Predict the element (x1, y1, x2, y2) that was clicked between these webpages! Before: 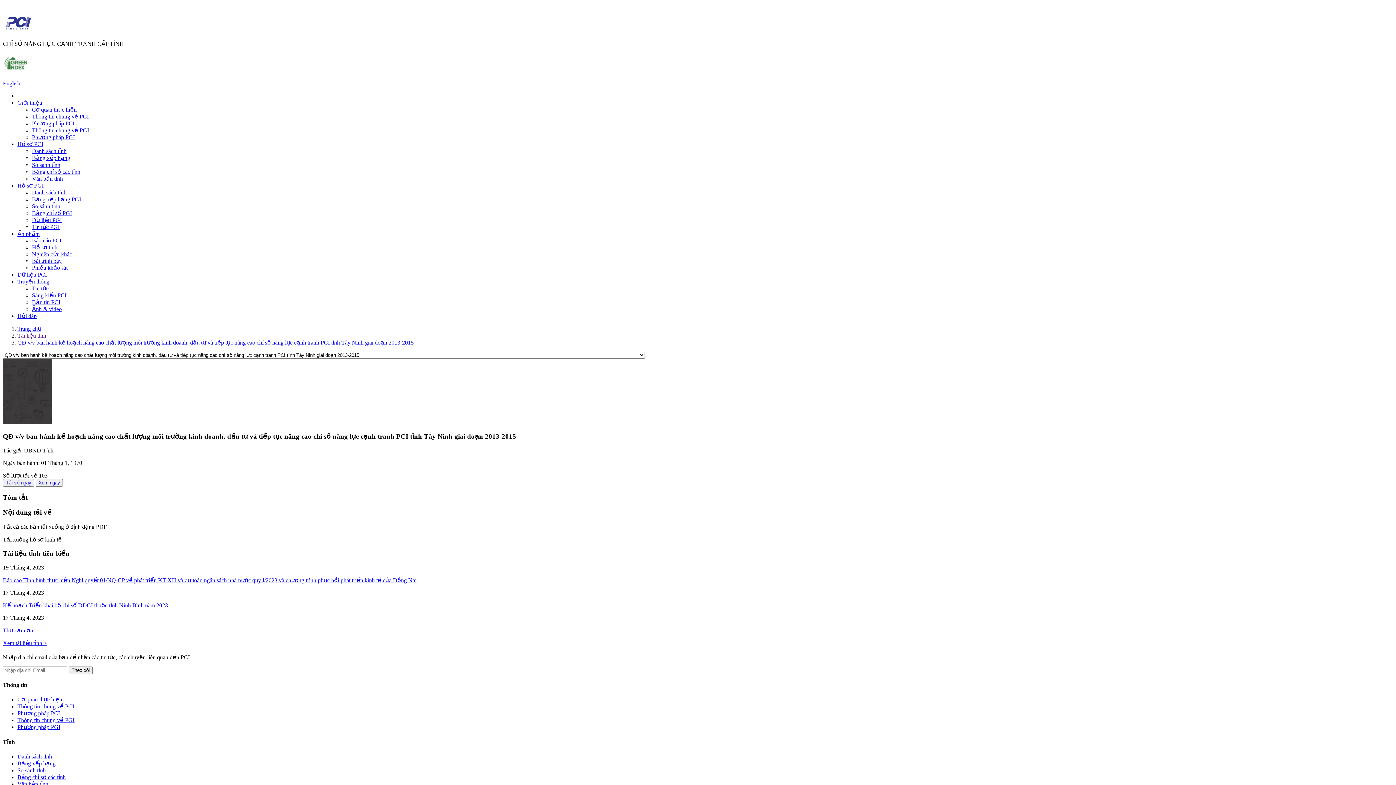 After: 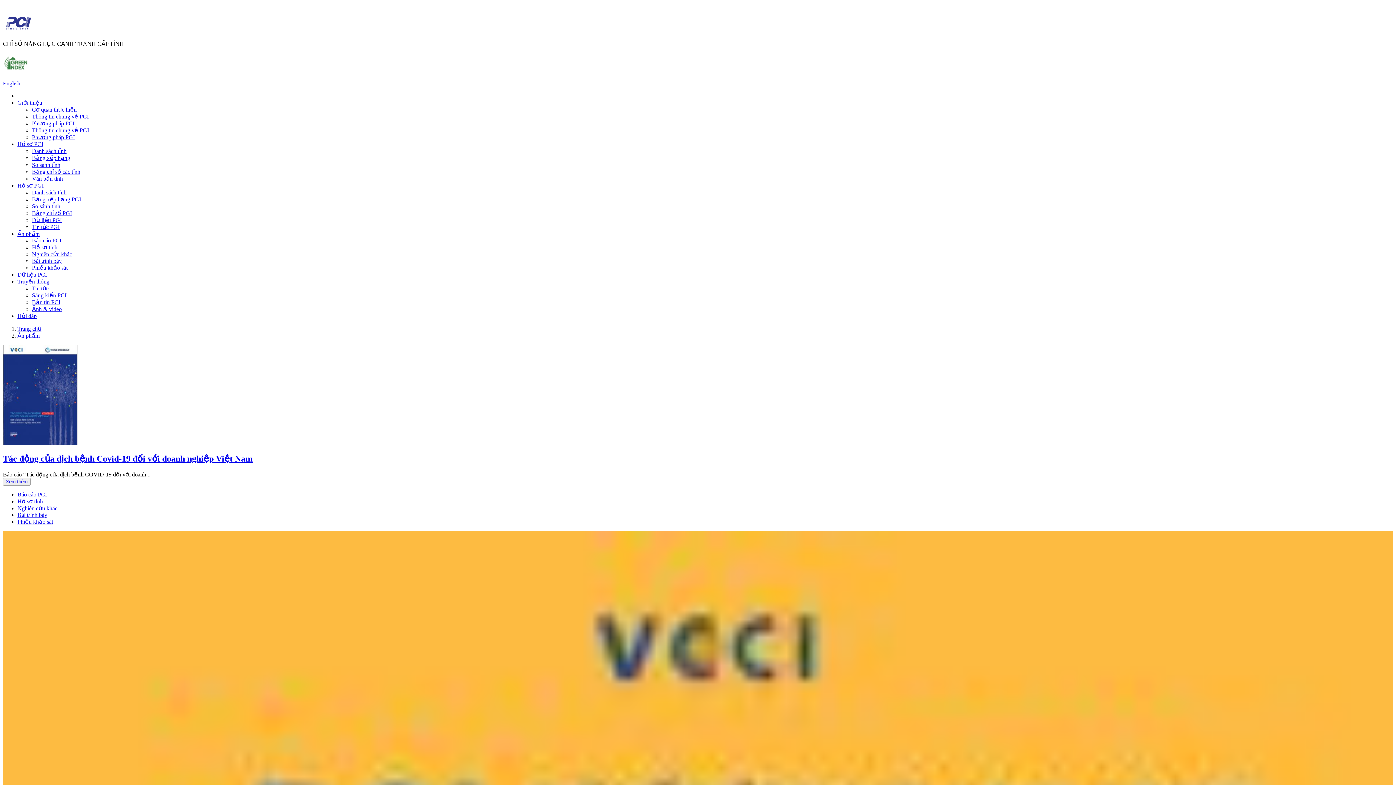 Action: label: Ấn phẩm bbox: (17, 230, 39, 237)